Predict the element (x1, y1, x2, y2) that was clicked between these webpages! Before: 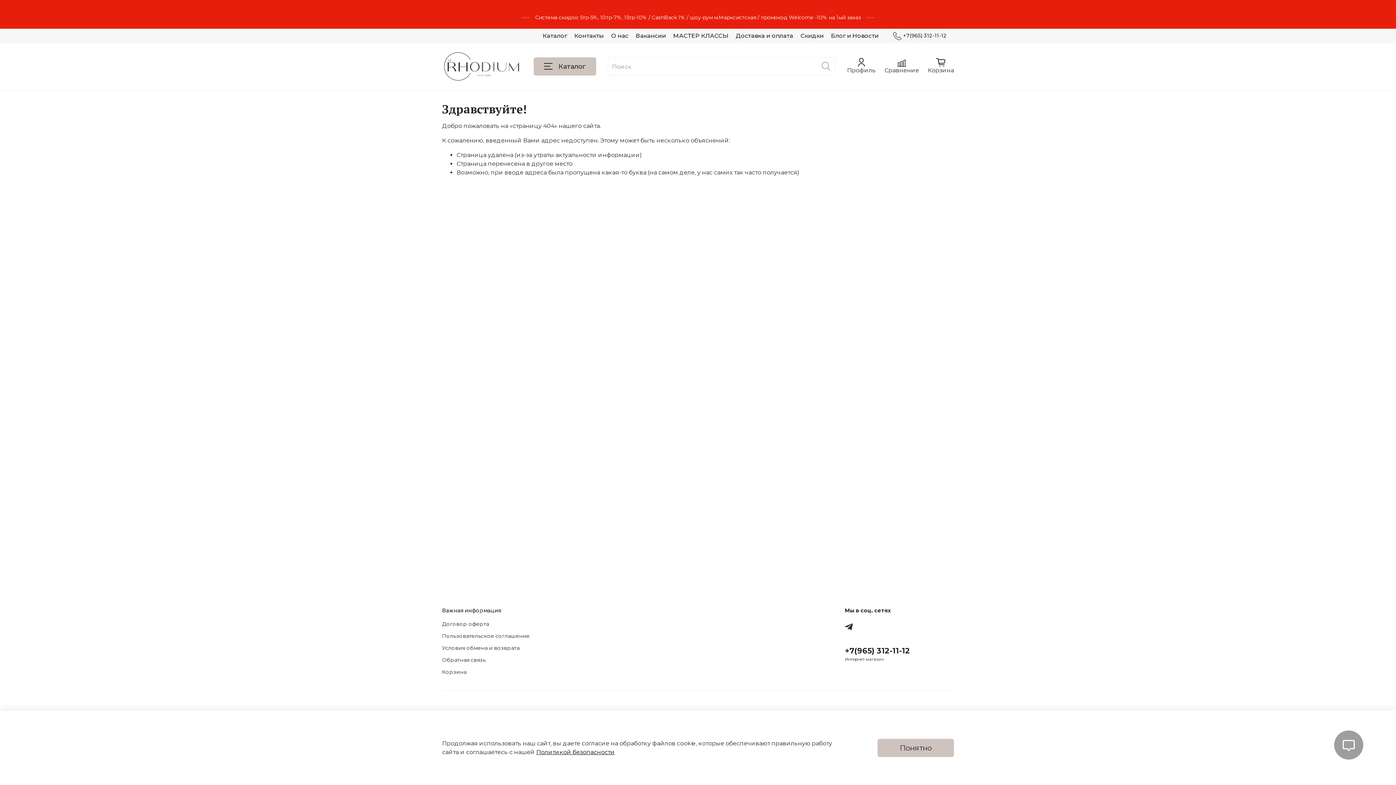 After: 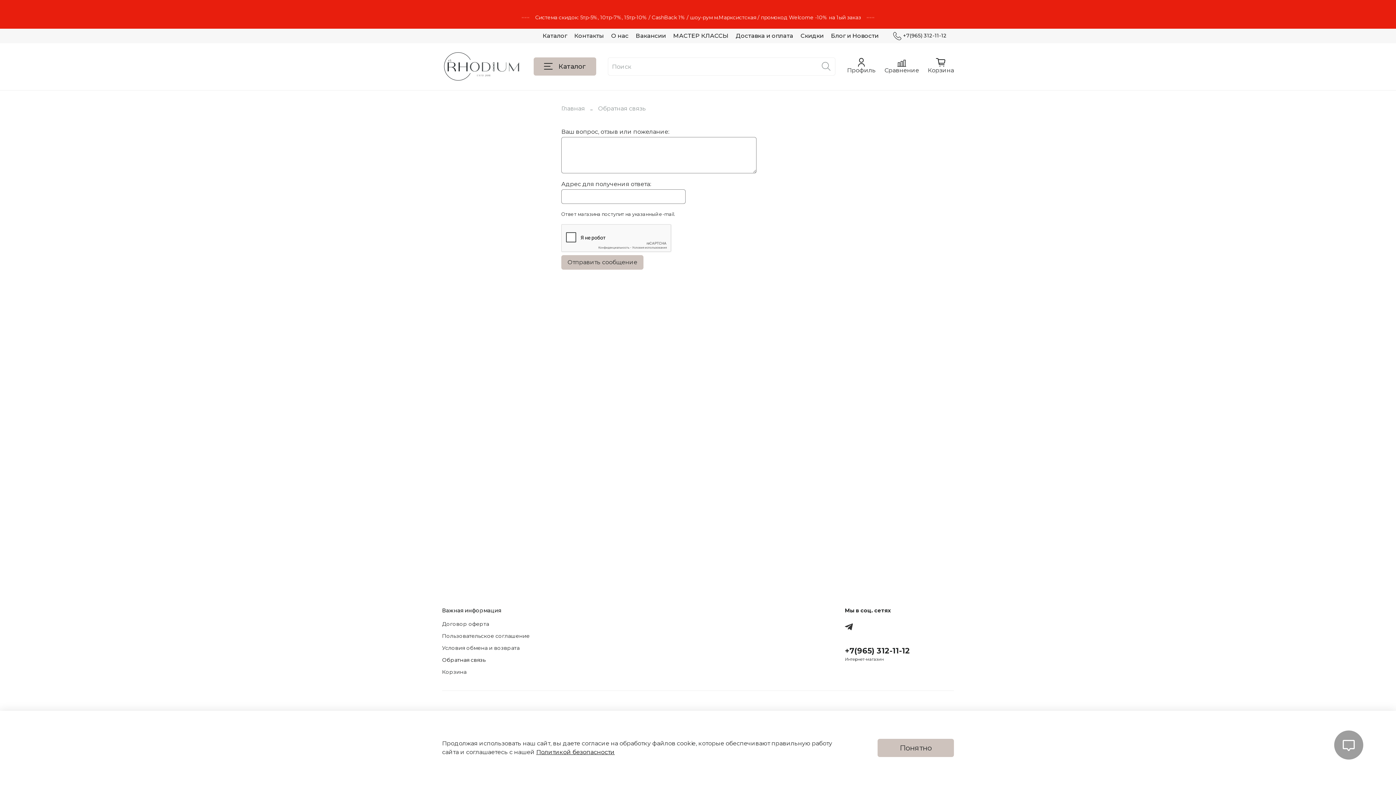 Action: label: Обратная связь bbox: (442, 656, 529, 664)